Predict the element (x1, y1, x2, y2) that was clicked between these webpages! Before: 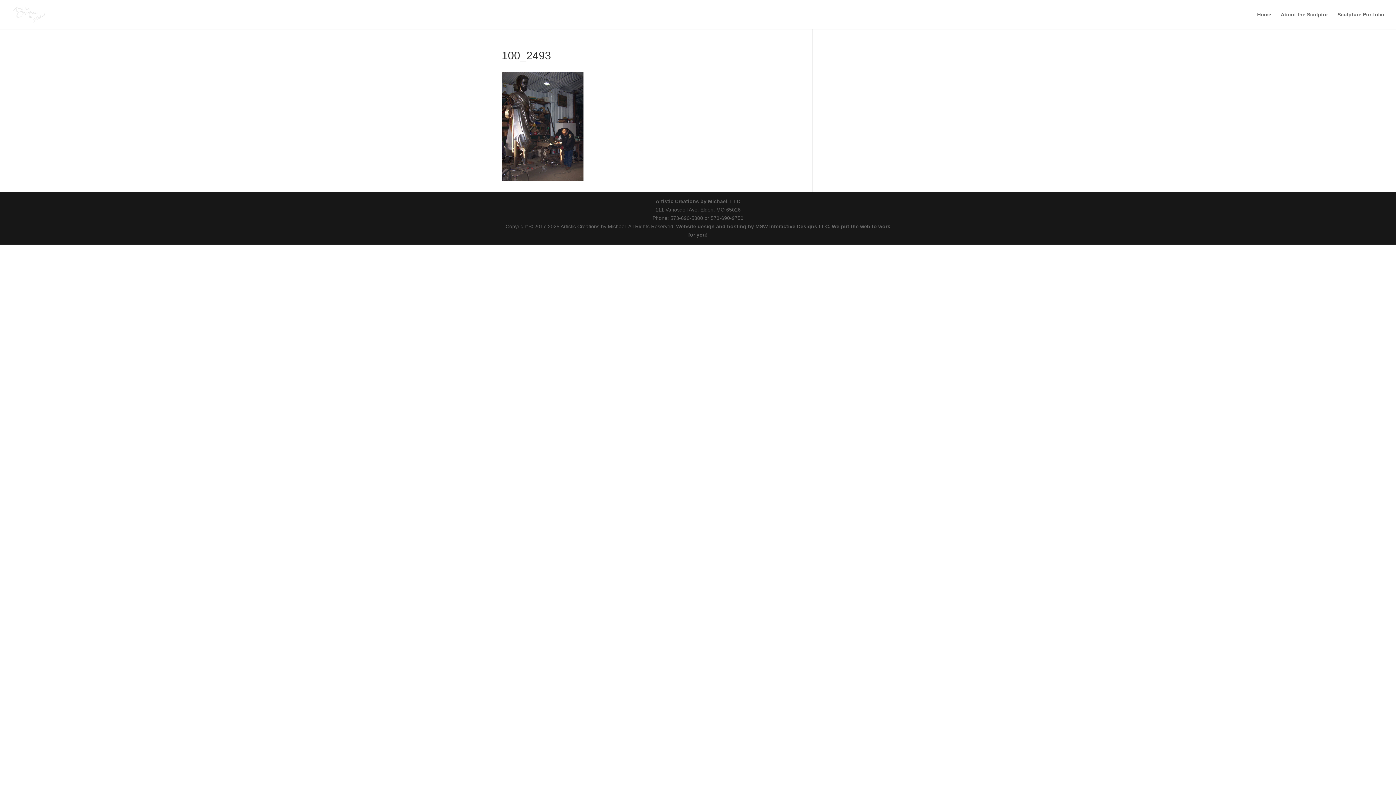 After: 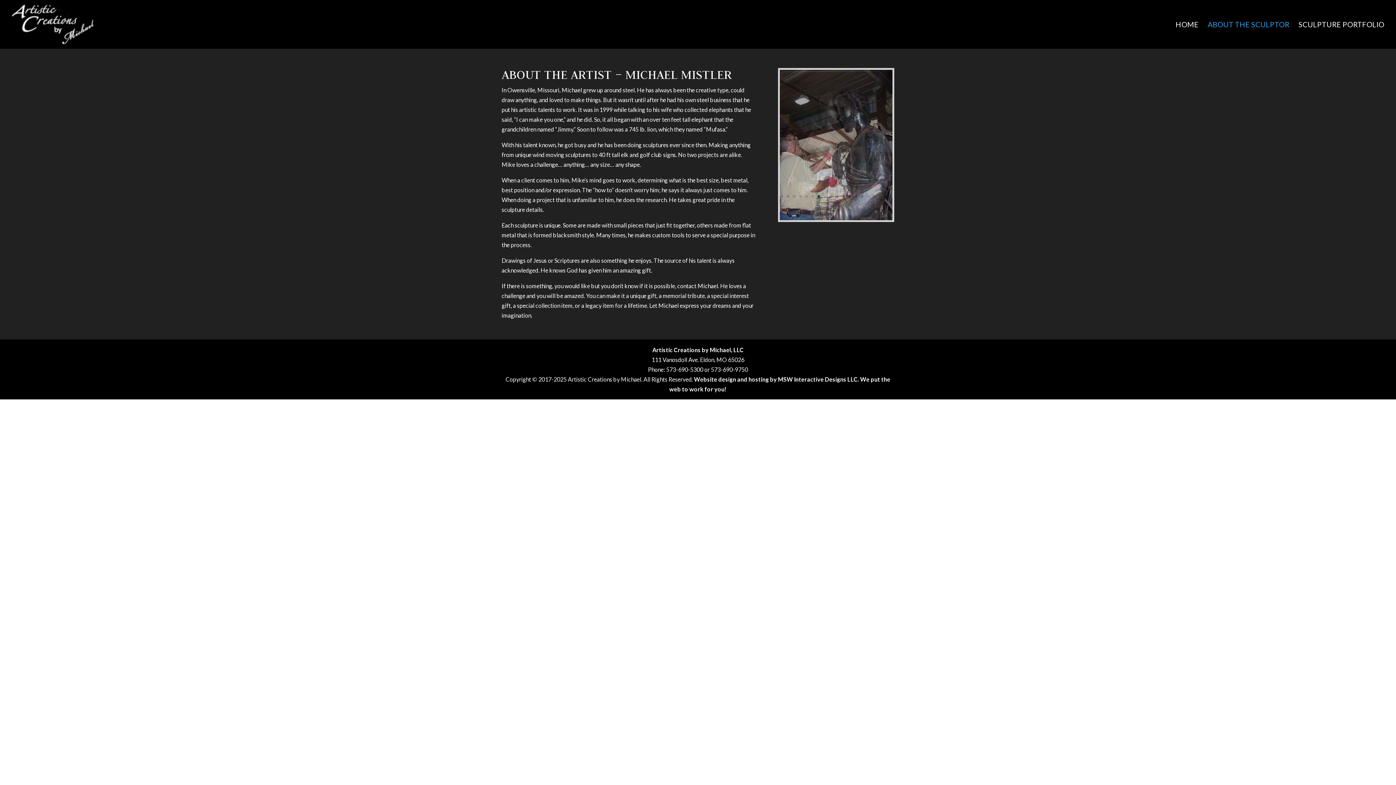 Action: label: About the Sculptor bbox: (1281, 12, 1328, 29)